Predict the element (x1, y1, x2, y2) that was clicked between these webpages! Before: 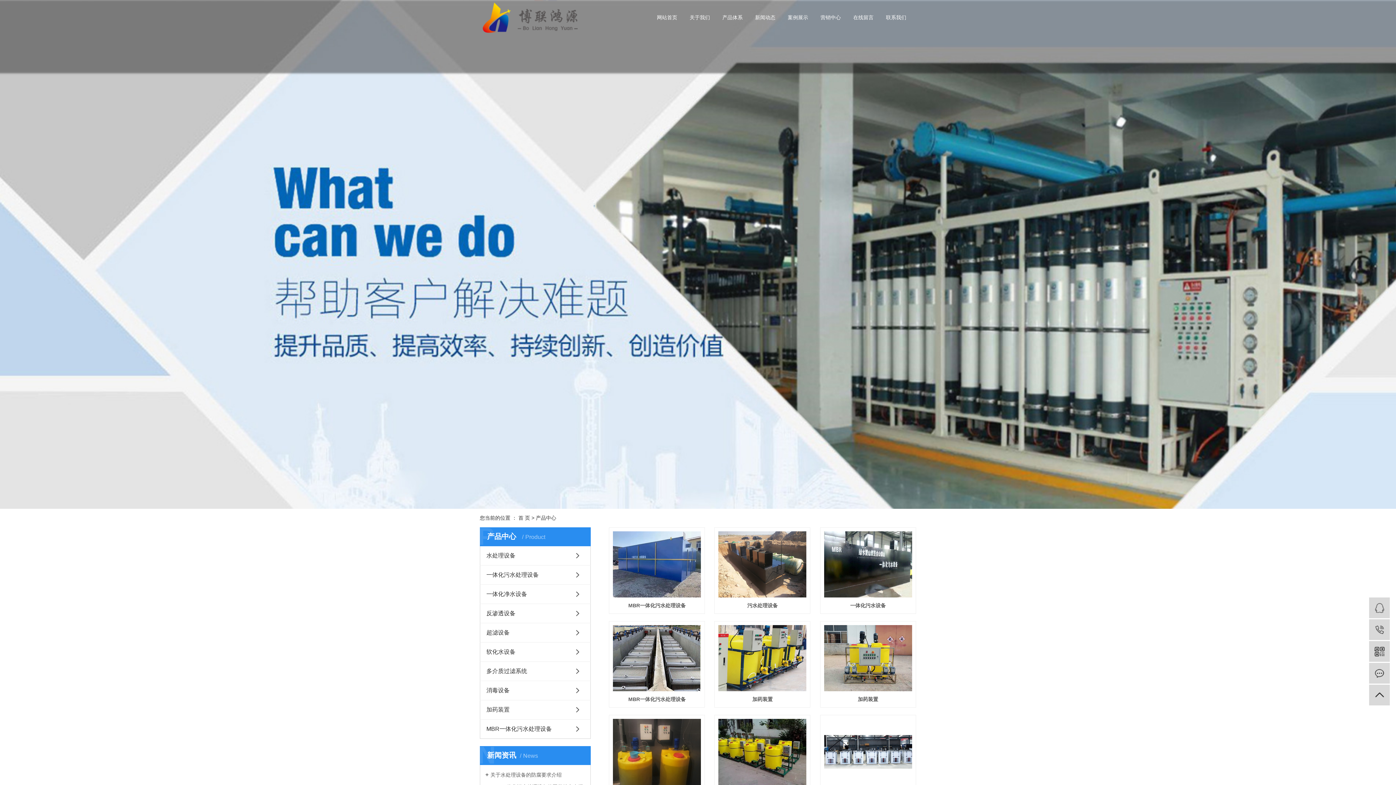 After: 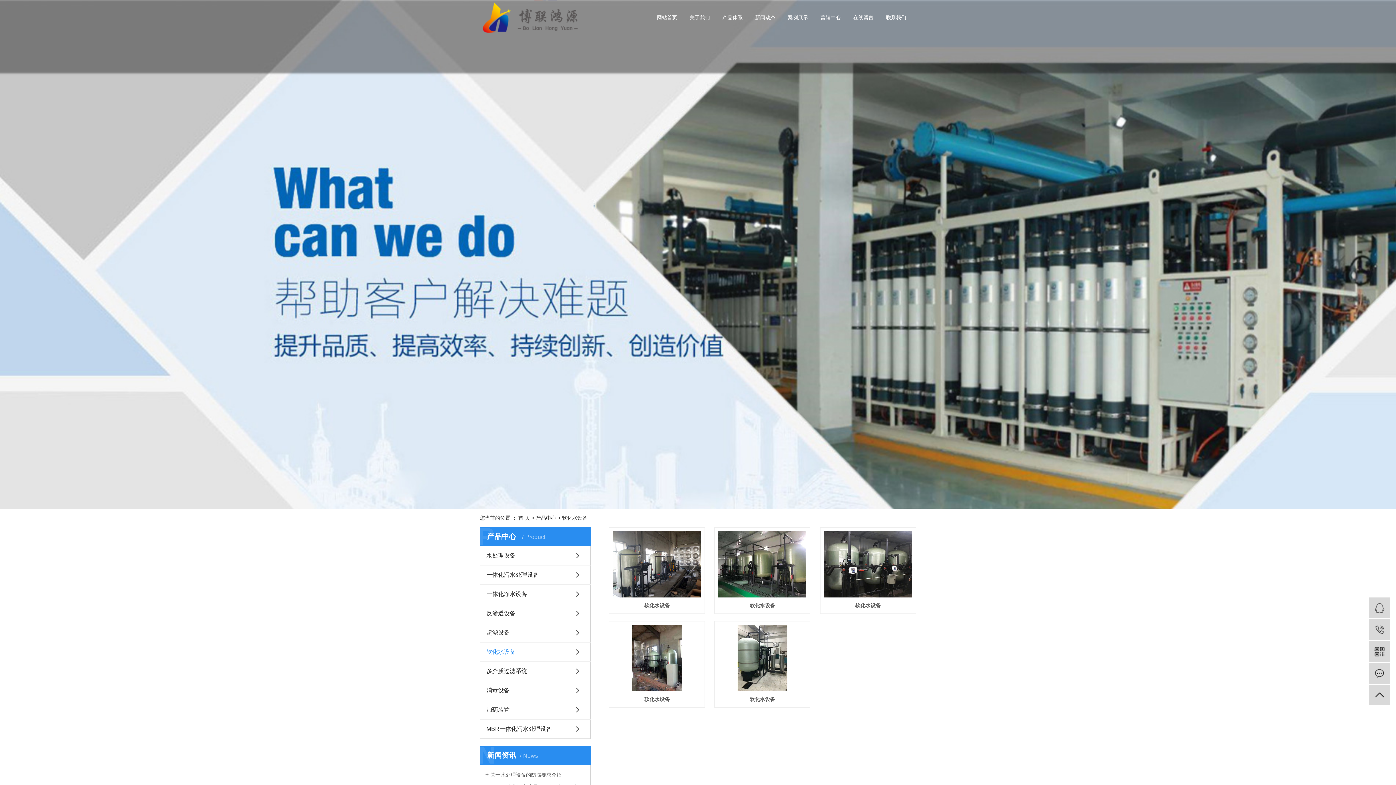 Action: label: 软化水设备 bbox: (480, 643, 590, 661)